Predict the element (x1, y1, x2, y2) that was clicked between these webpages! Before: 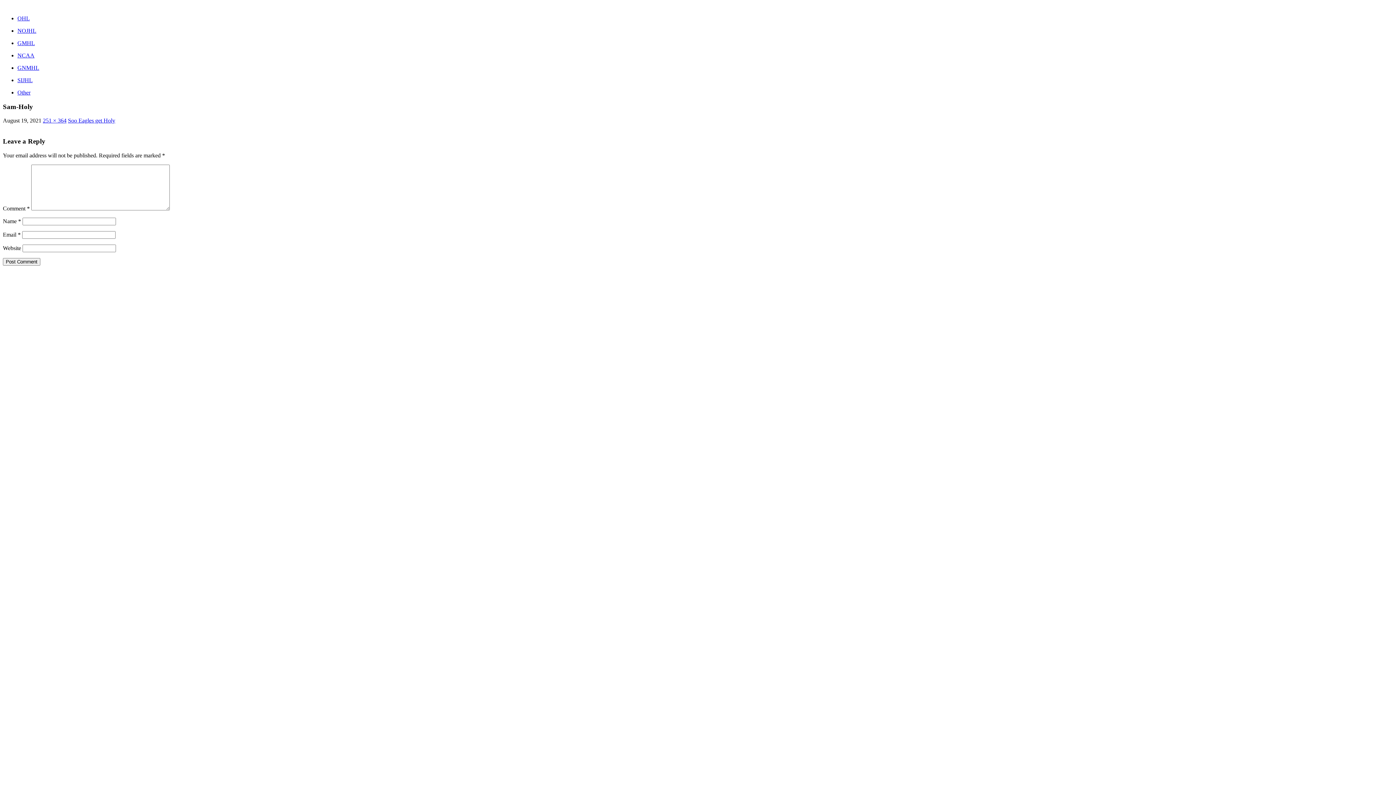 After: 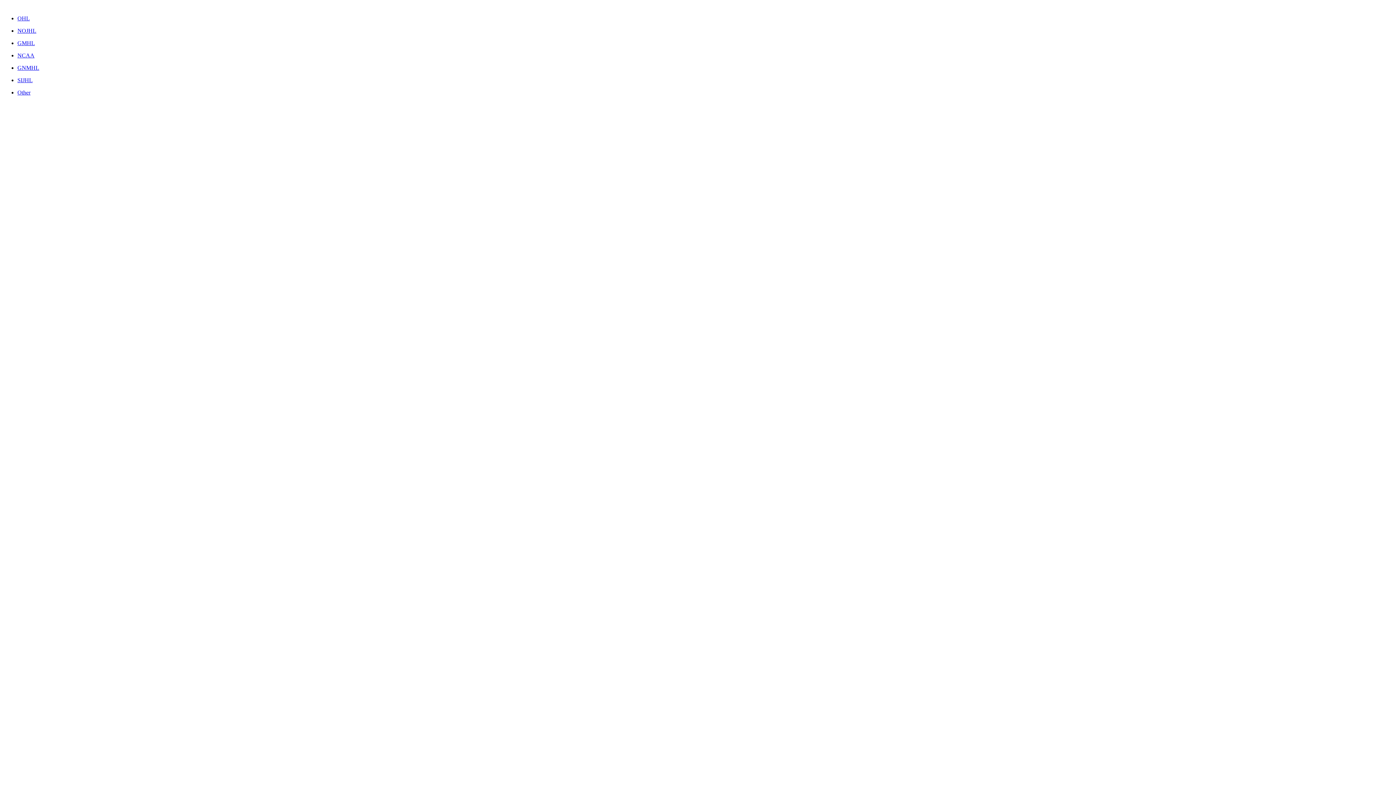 Action: label: OHL bbox: (17, 15, 29, 21)